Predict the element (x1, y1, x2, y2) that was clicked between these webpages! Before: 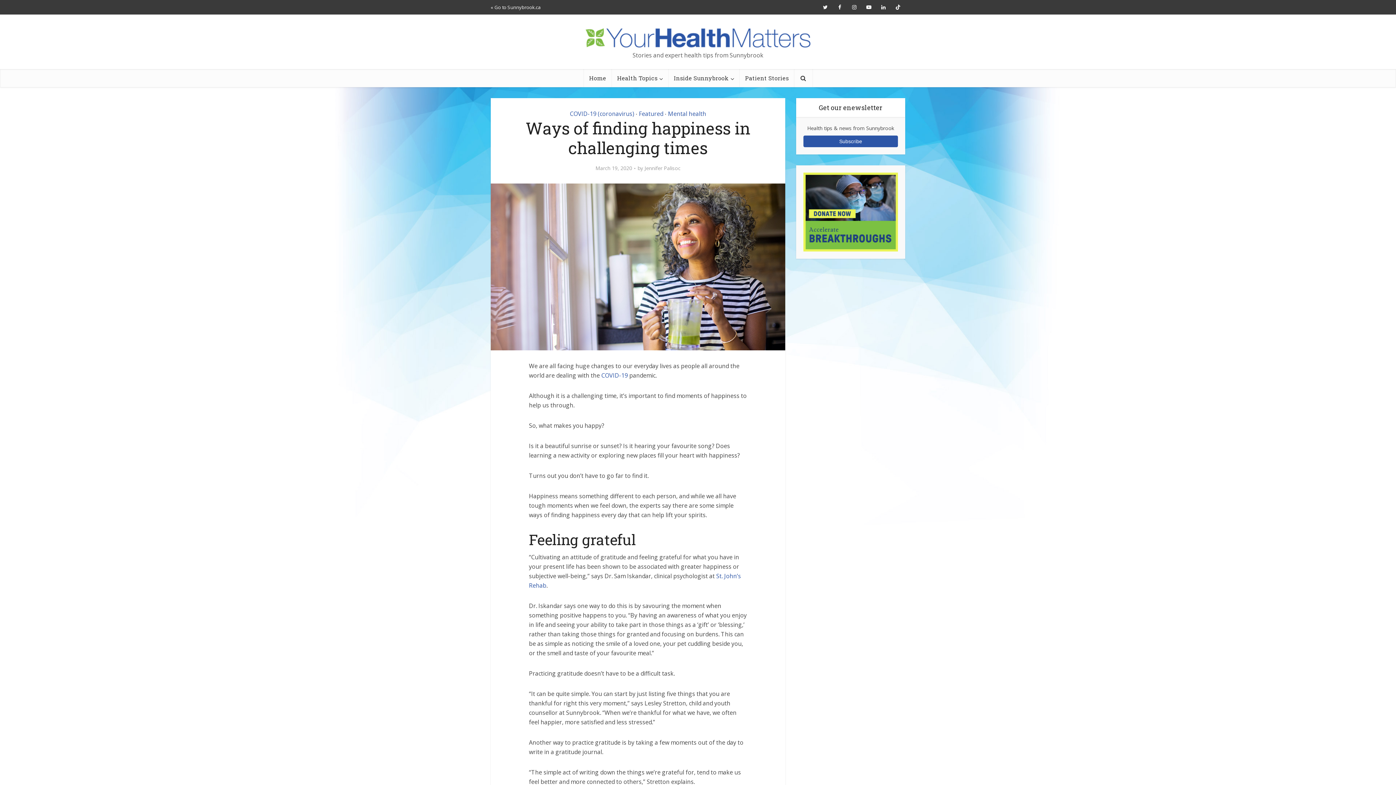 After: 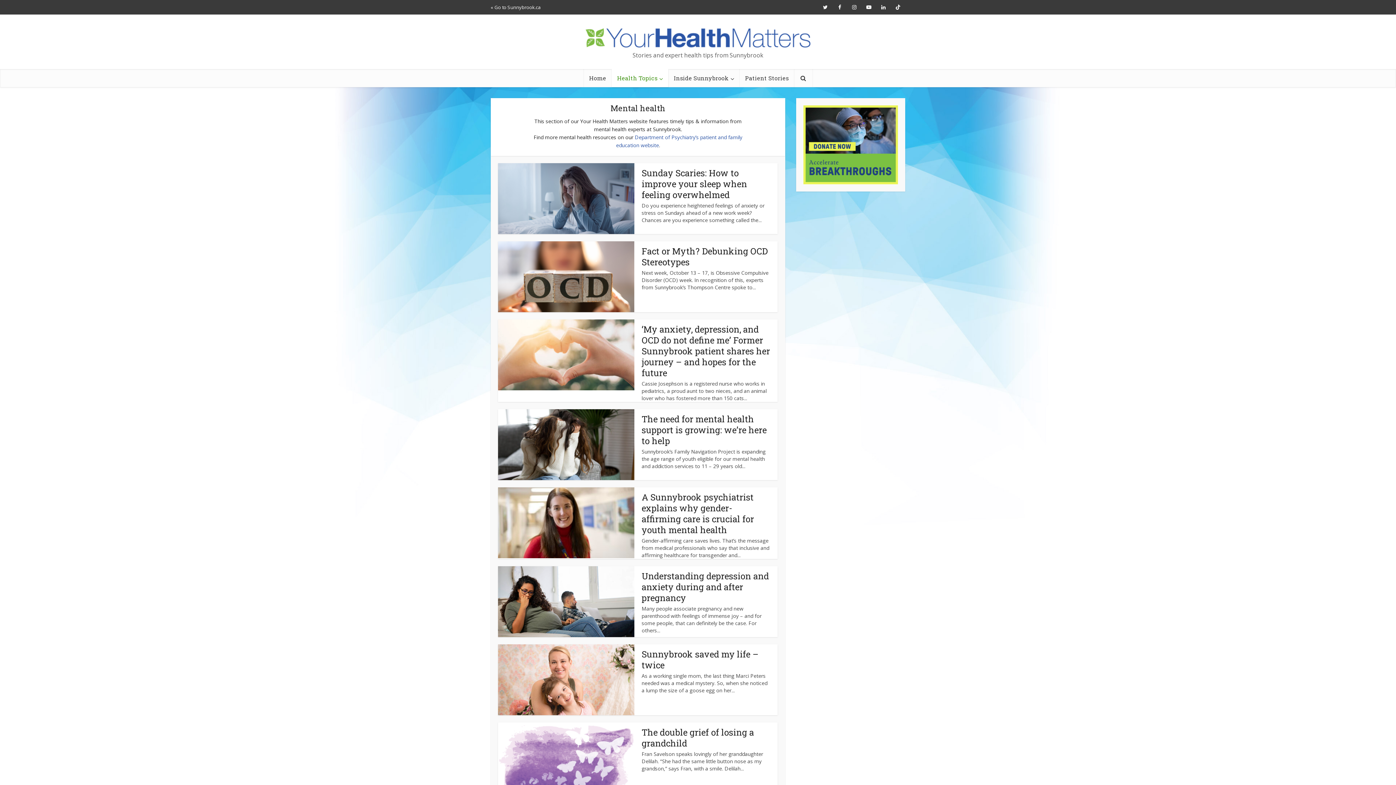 Action: label: Mental health bbox: (668, 109, 706, 117)